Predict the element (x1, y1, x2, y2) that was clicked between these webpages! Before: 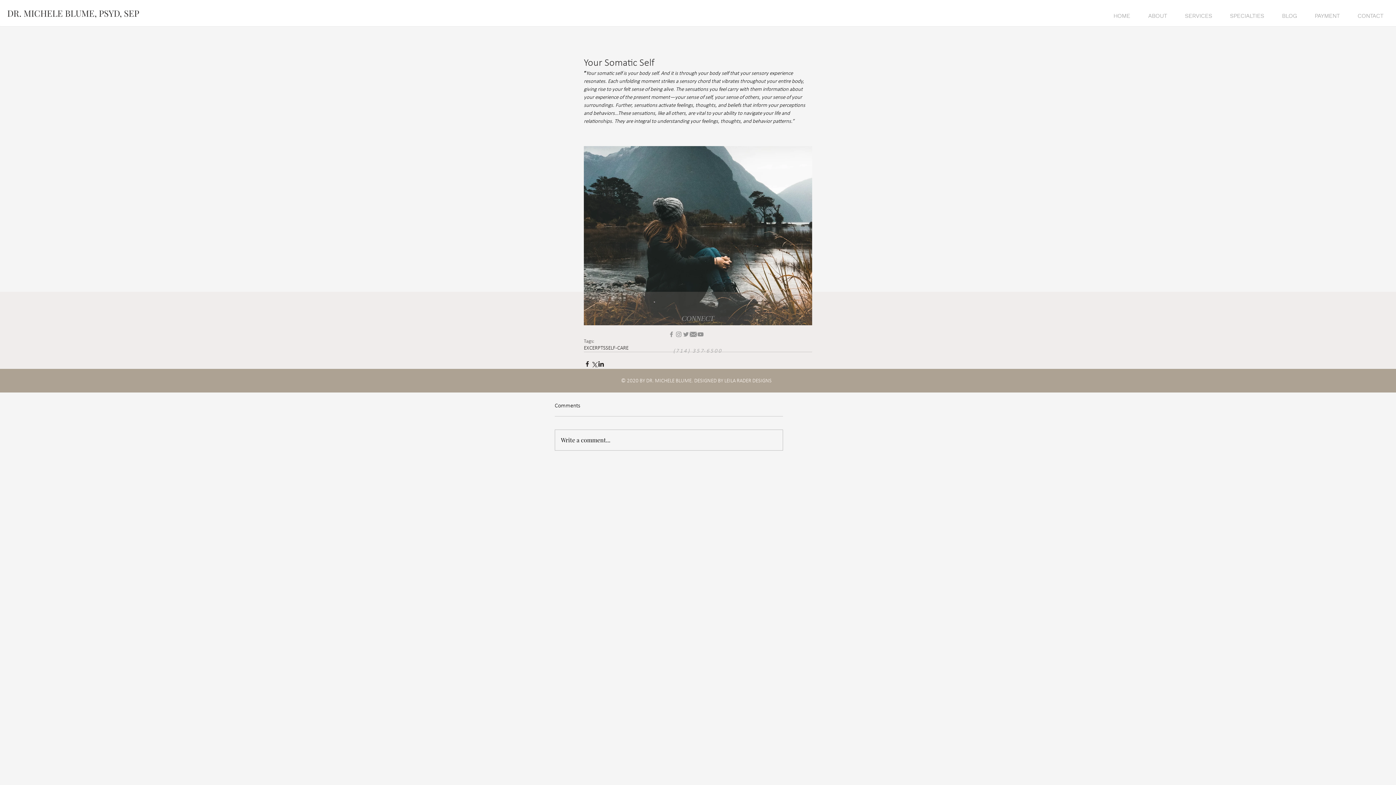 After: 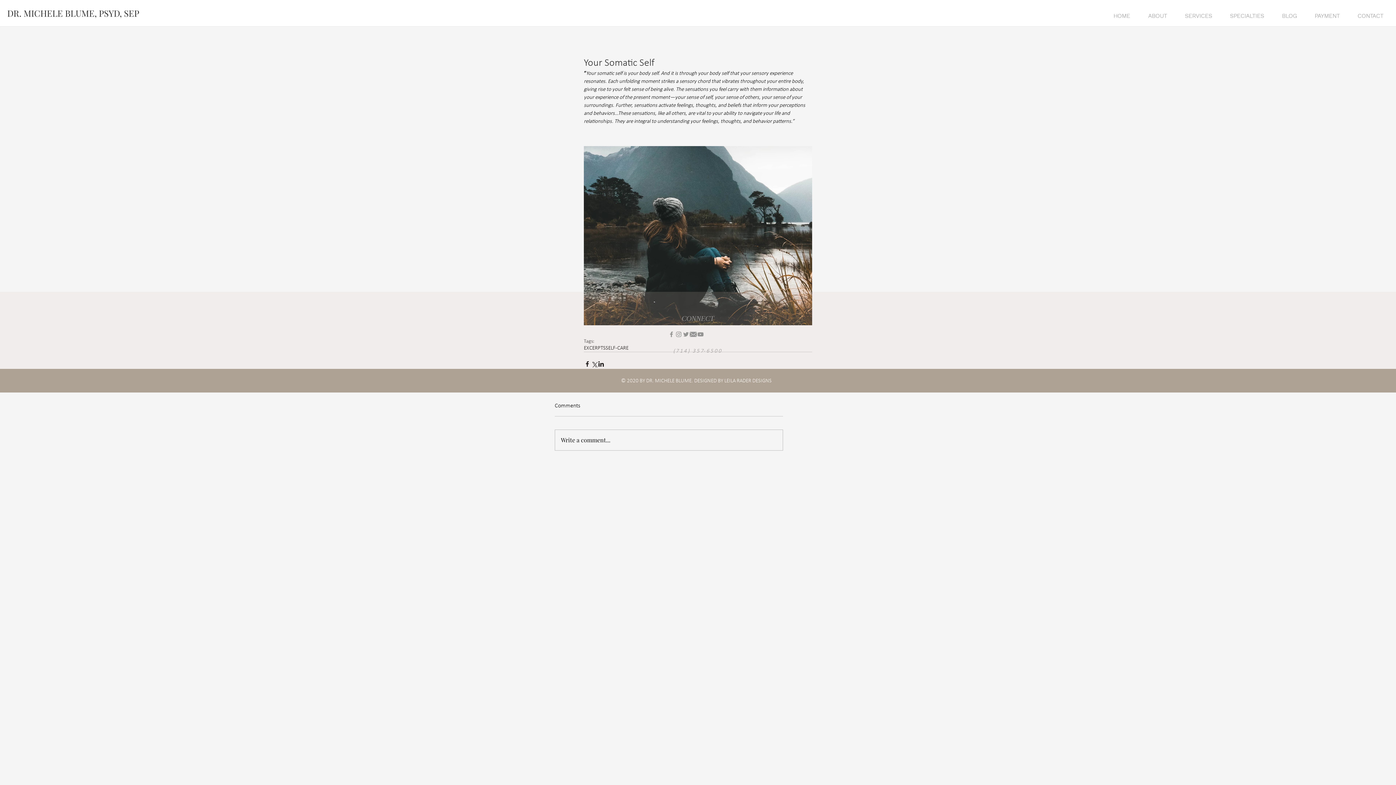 Action: bbox: (724, 378, 771, 383) label: LEILA RADER DESIGNS